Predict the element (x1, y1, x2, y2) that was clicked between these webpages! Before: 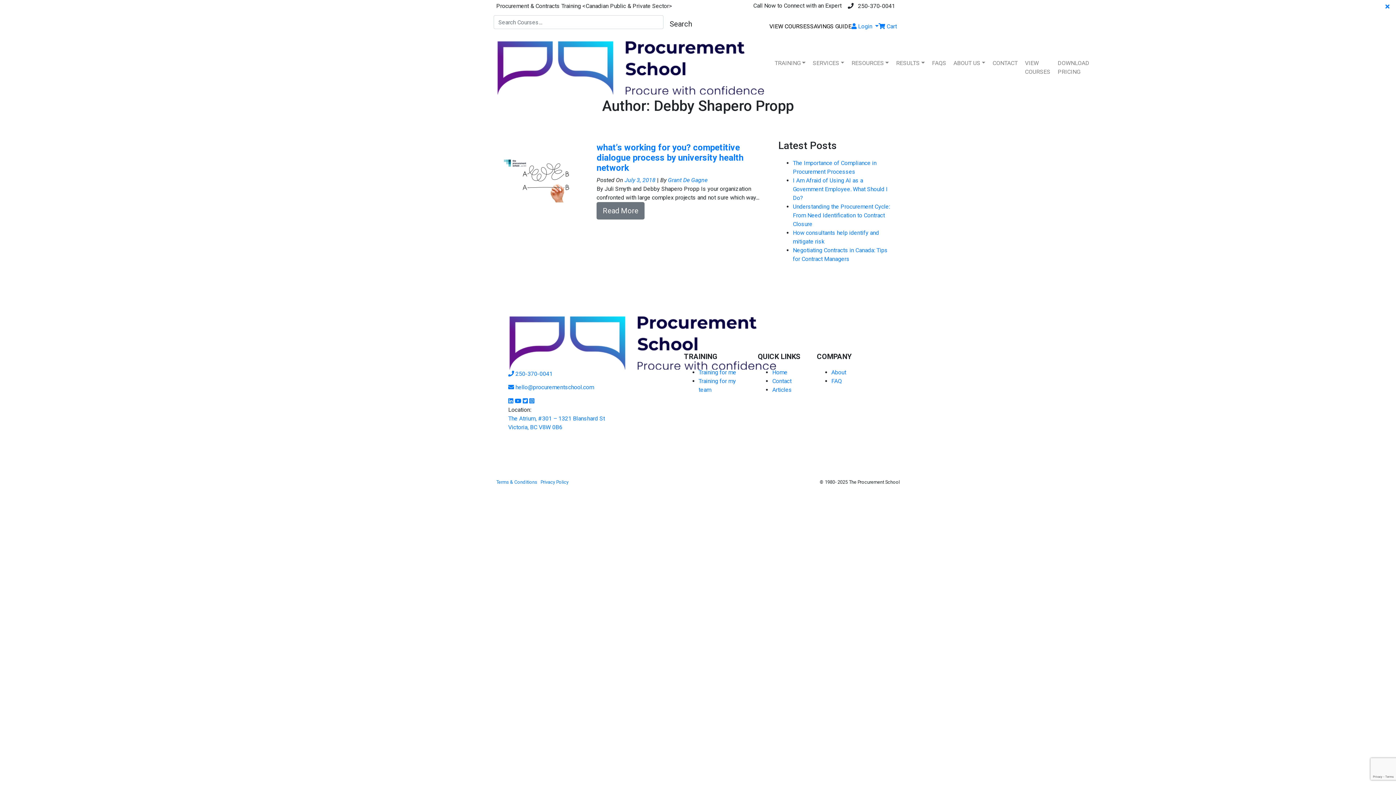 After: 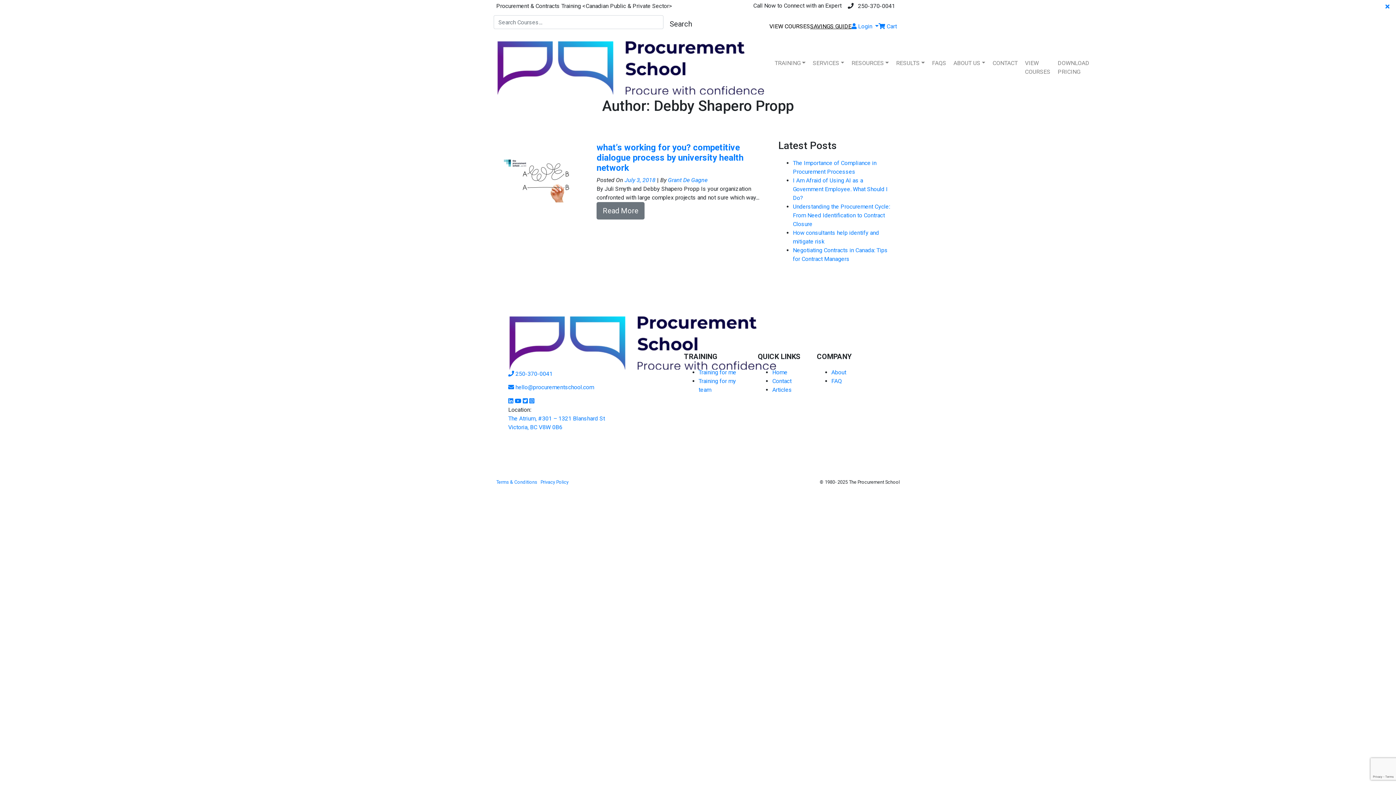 Action: label: SAVINGS GUIDE bbox: (810, 22, 851, 30)